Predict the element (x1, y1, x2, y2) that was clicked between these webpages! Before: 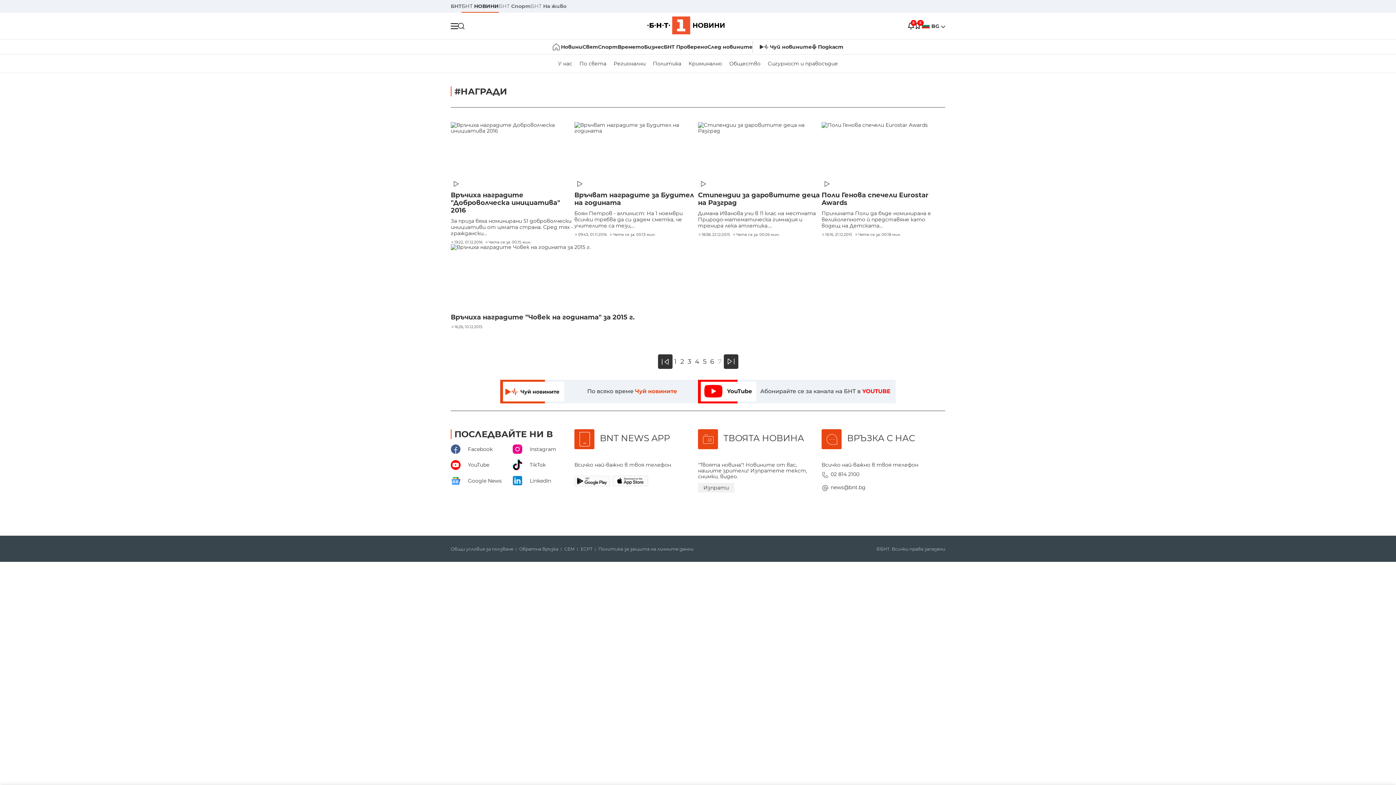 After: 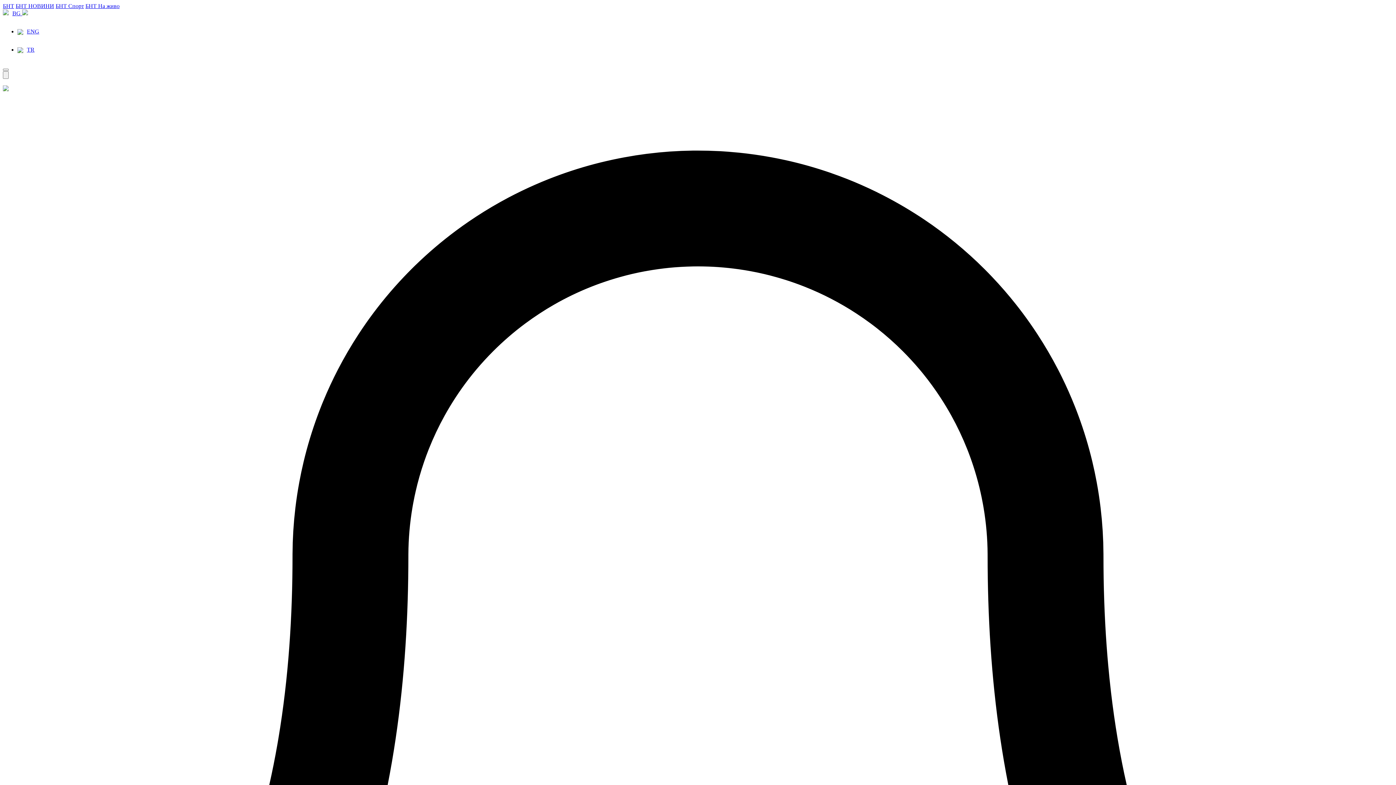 Action: bbox: (647, 29, 724, 36)